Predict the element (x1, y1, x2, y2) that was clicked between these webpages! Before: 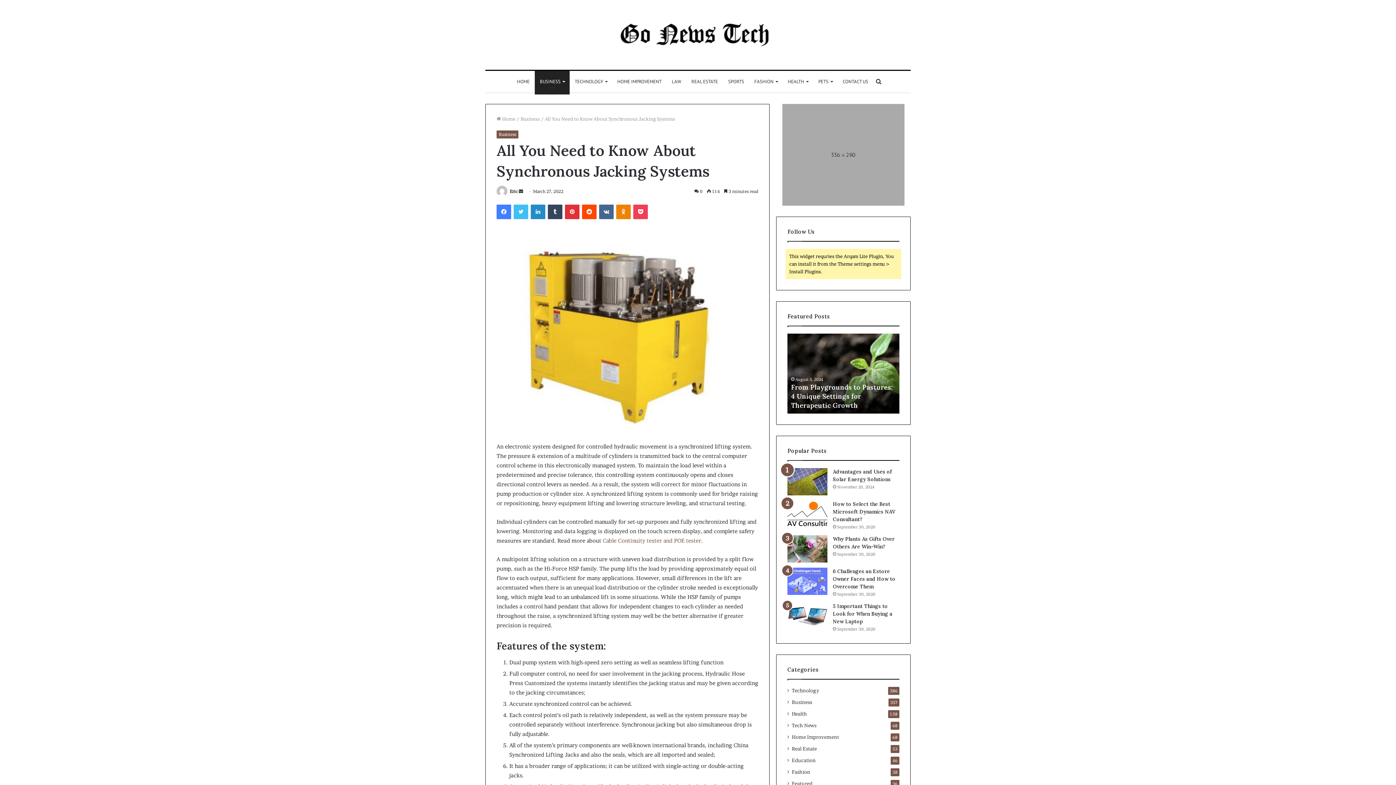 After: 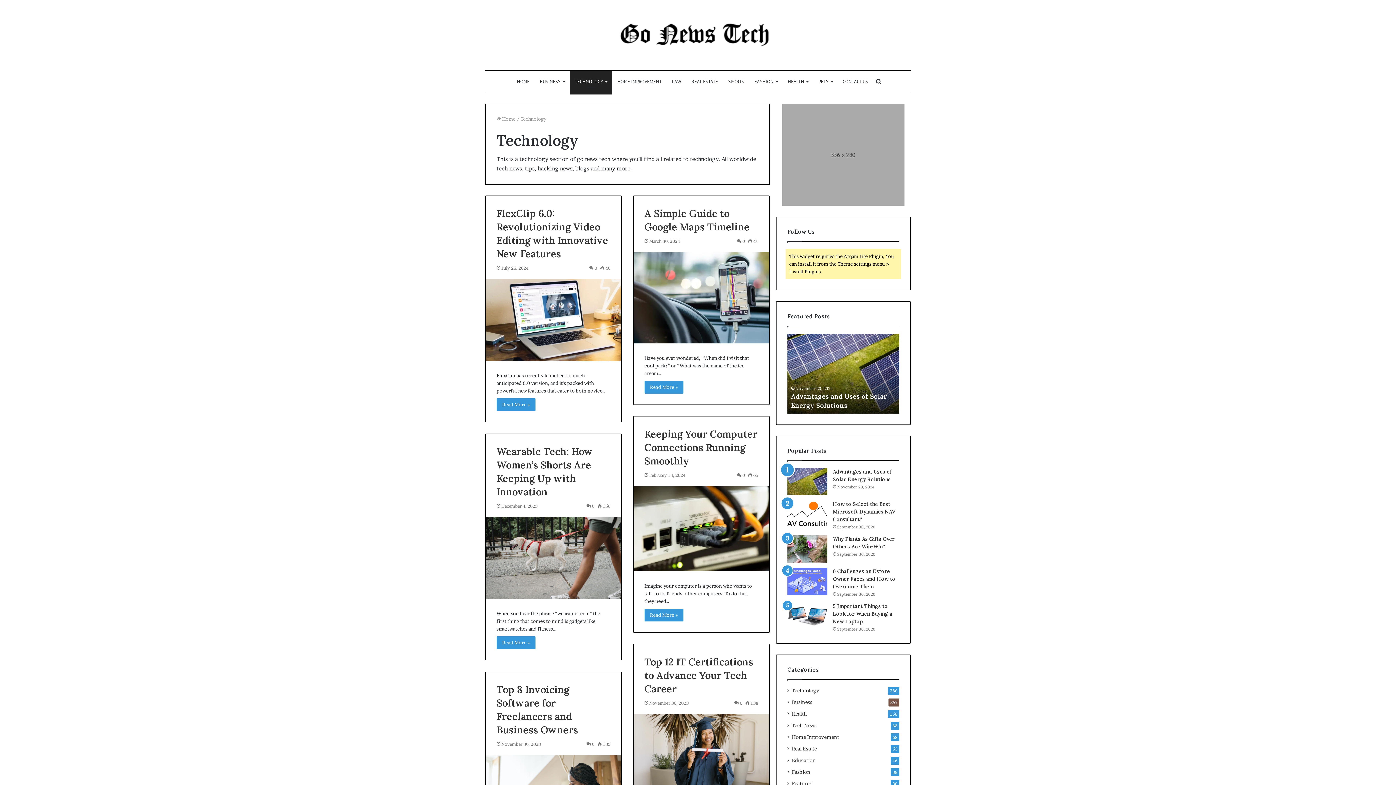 Action: bbox: (792, 687, 819, 694) label: Technology